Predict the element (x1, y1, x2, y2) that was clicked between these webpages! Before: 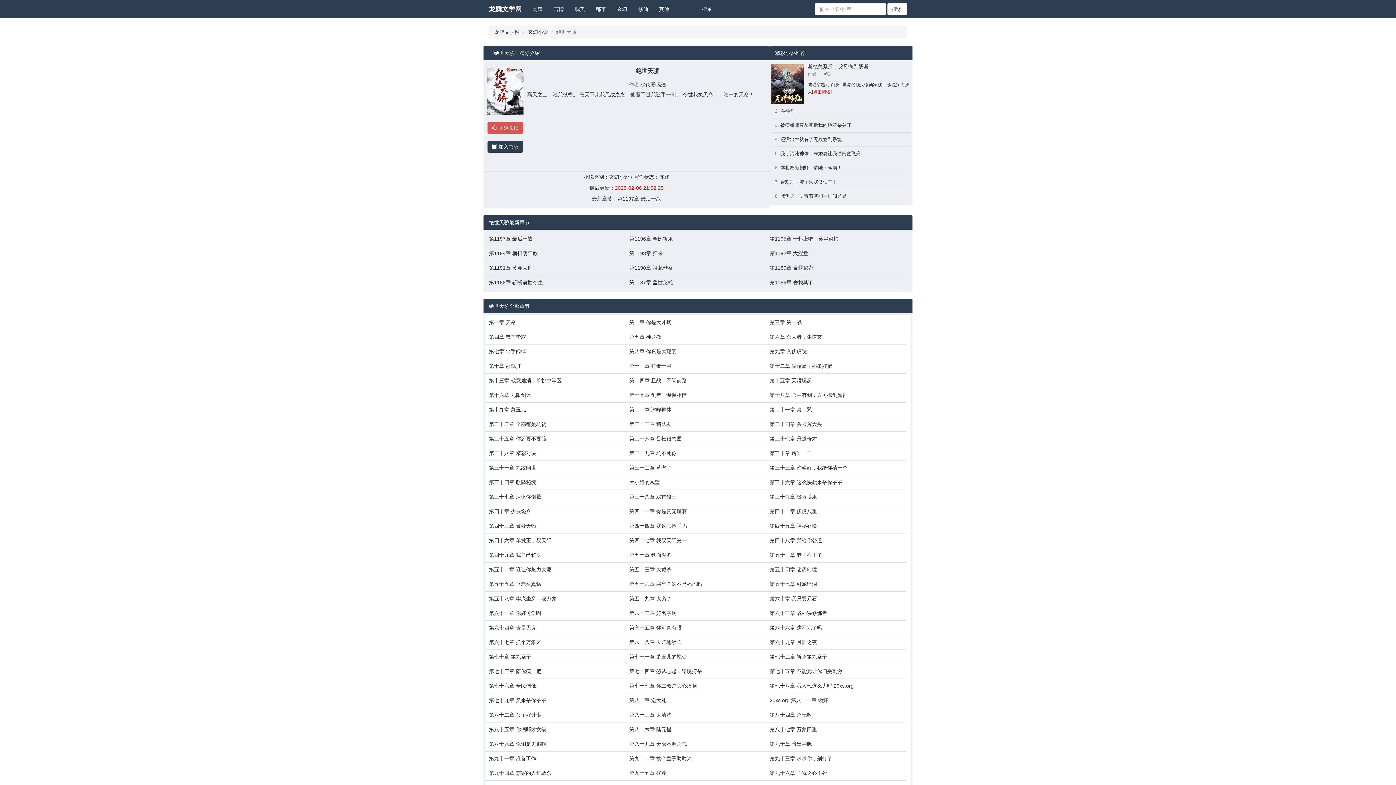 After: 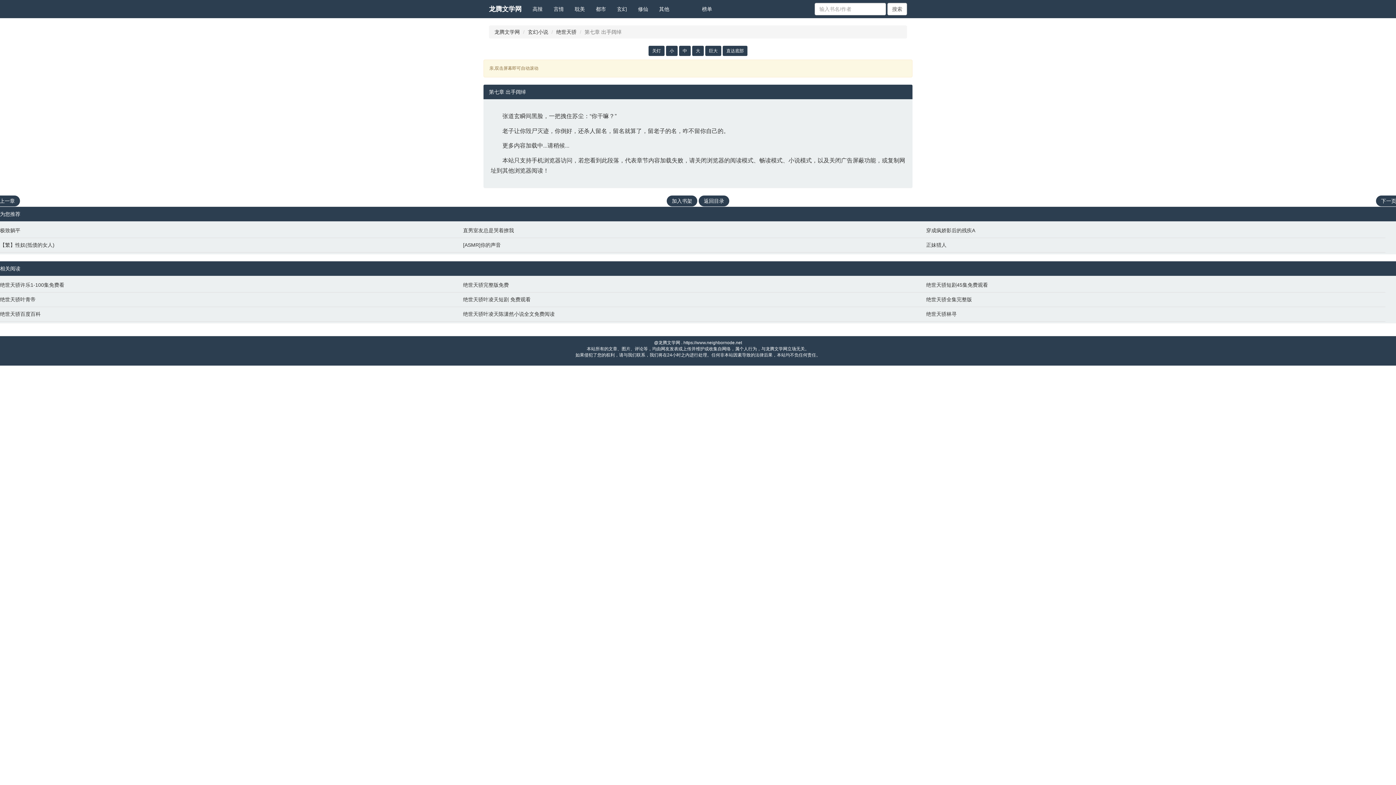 Action: label: 第七章 出手阔绰 bbox: (489, 348, 622, 355)